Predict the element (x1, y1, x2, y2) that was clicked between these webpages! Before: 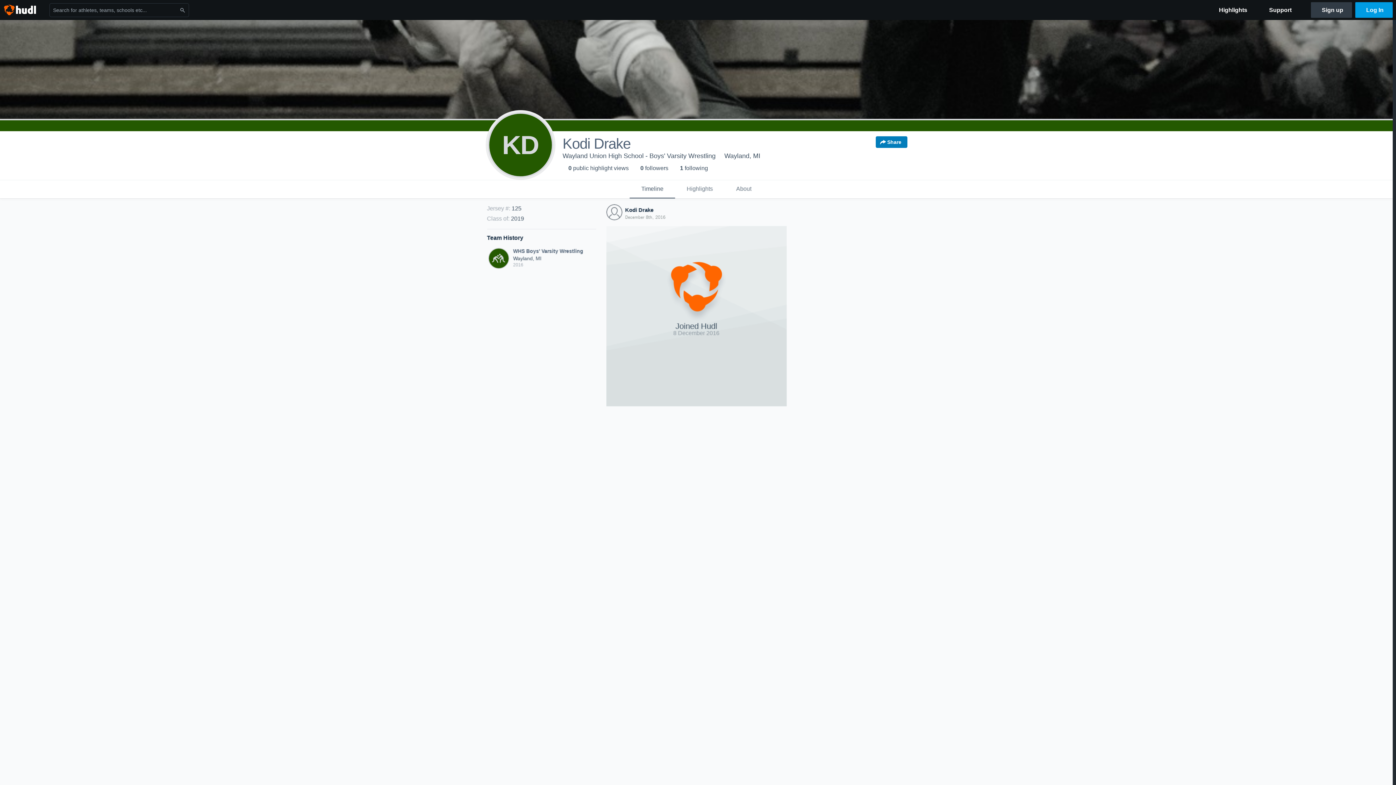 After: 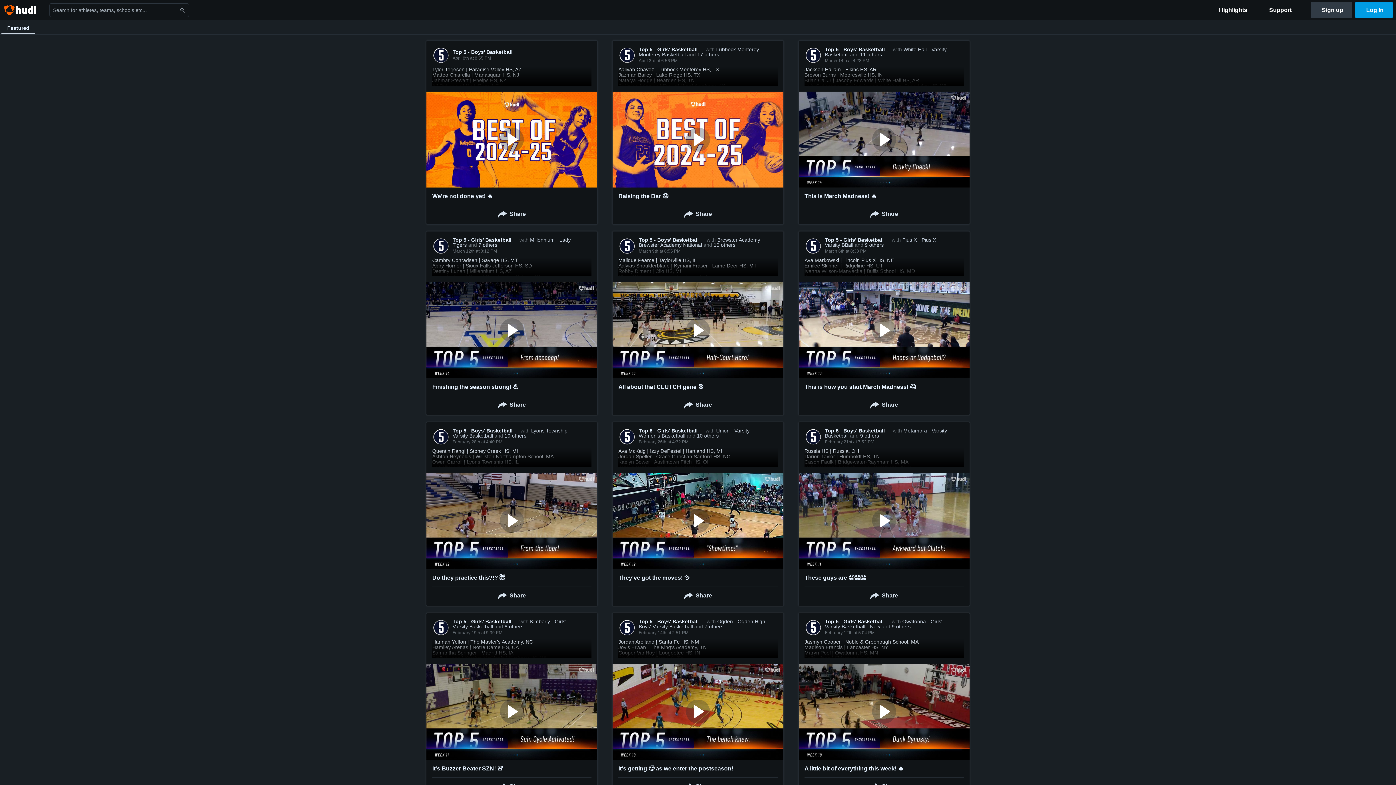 Action: bbox: (1210, 0, 1256, 20) label: Highlights